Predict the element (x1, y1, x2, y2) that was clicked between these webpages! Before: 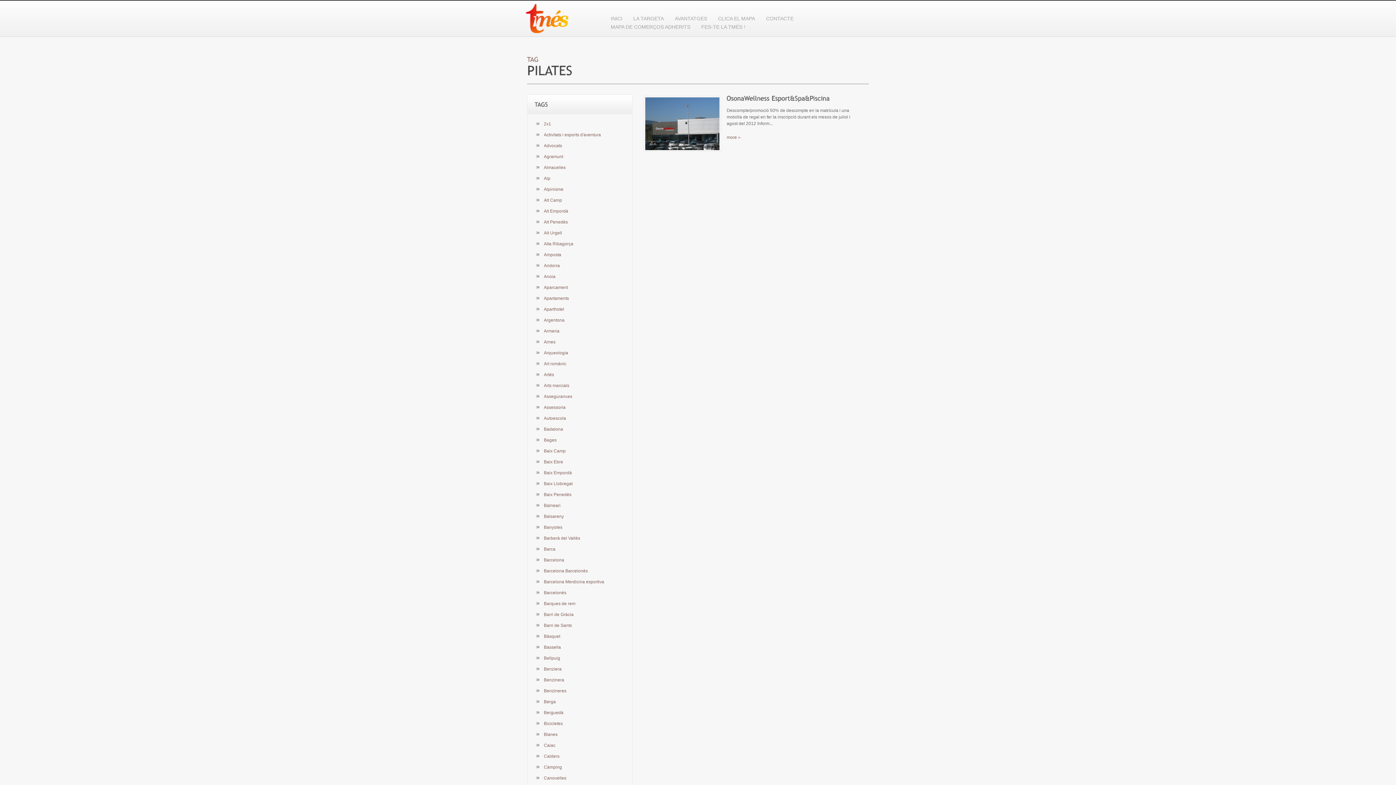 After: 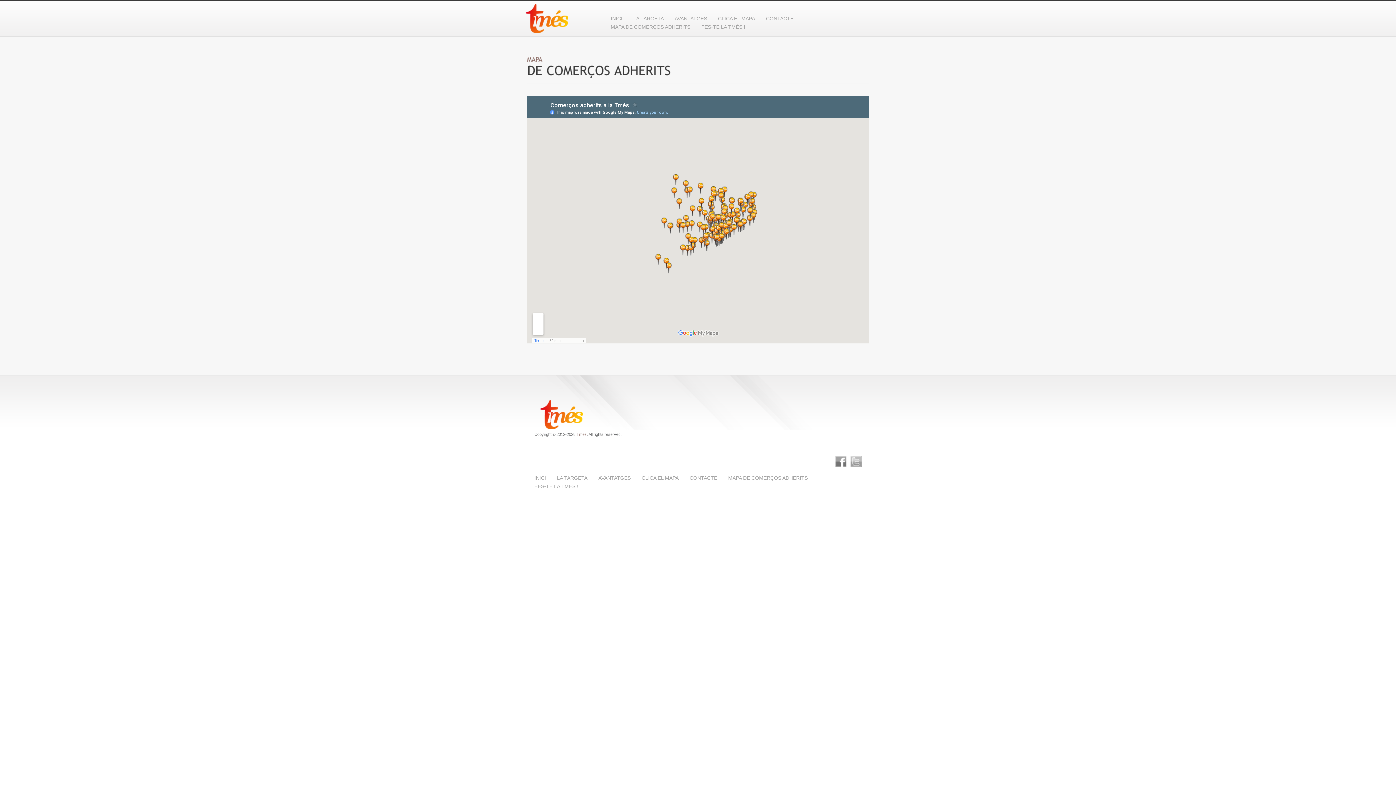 Action: bbox: (610, 21, 701, 30) label: MAPA DE COMERÇOS ADHERITS